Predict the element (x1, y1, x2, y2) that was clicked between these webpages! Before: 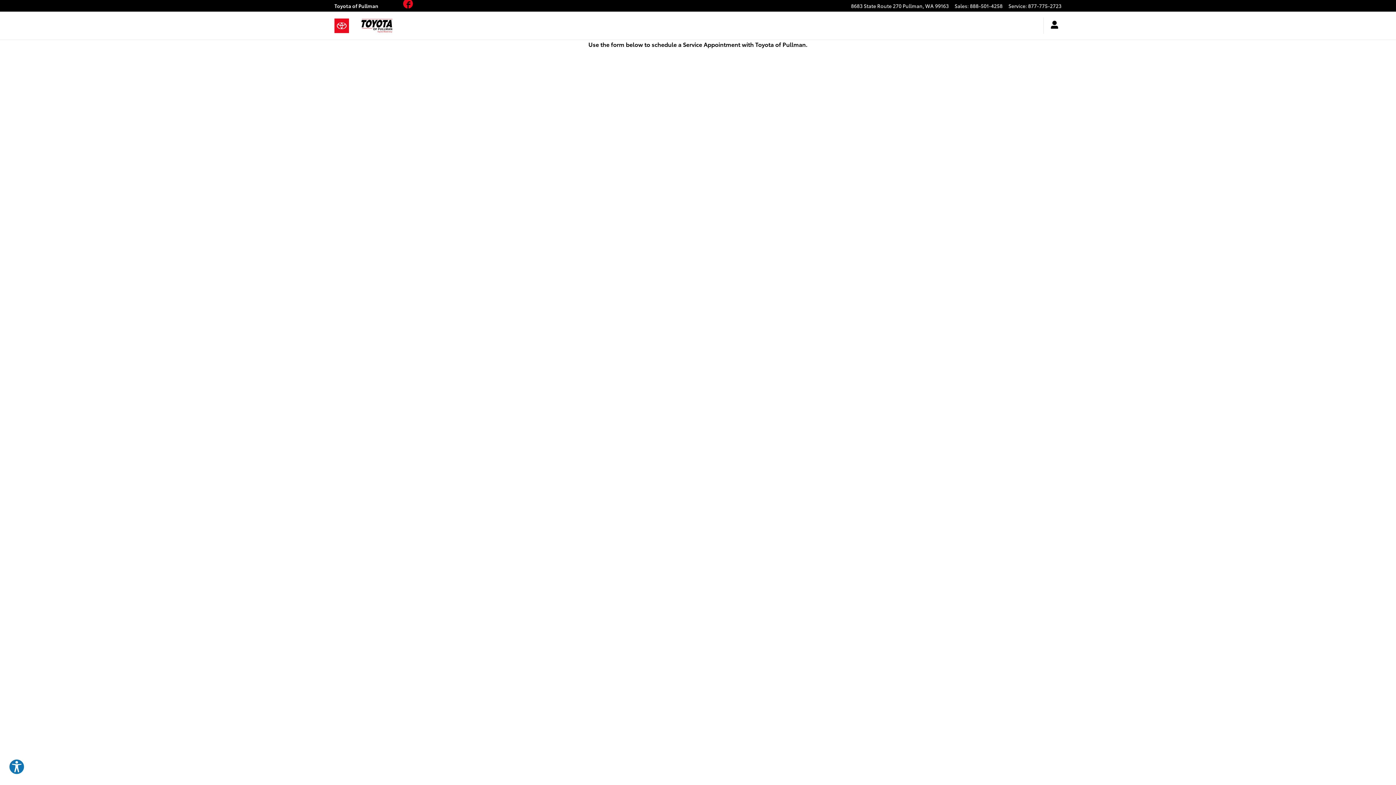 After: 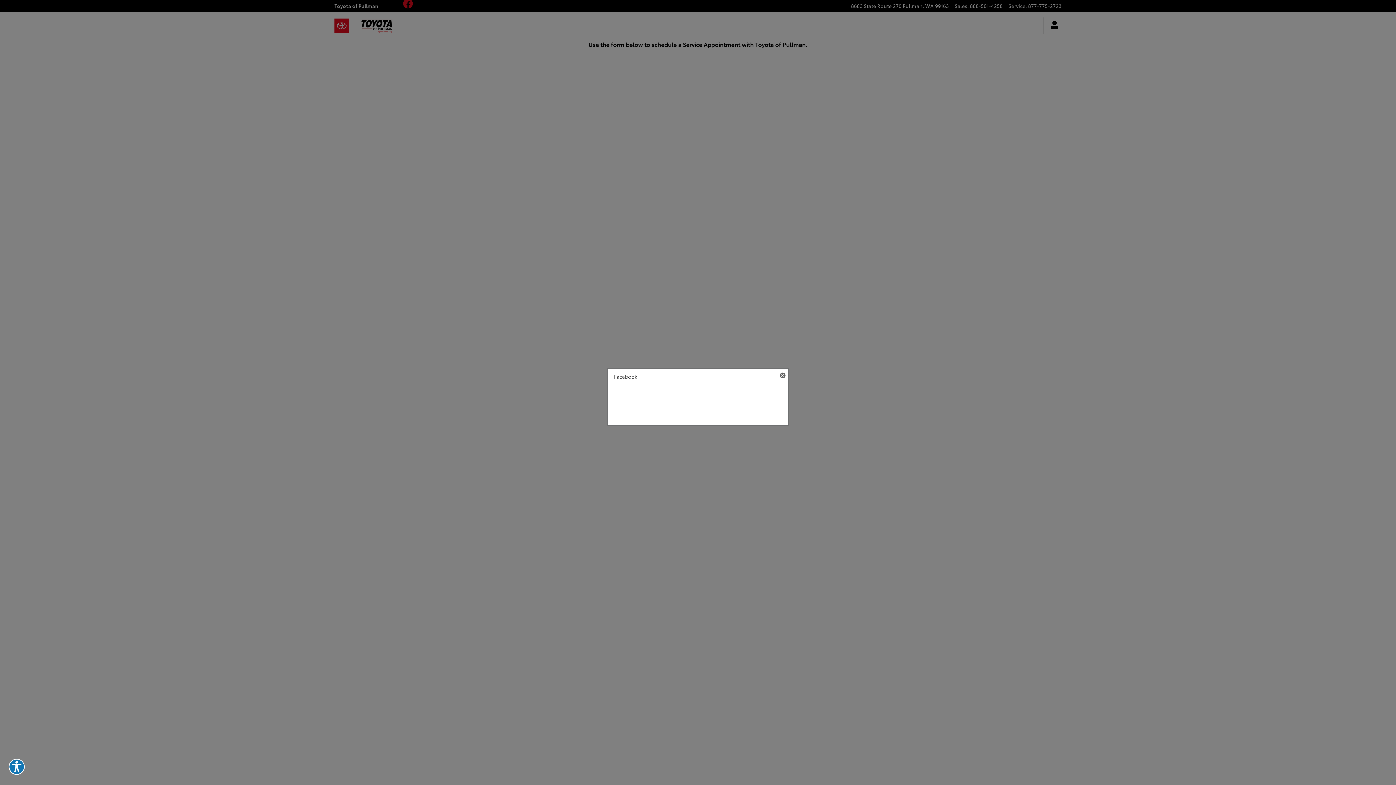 Action: label: Facebook bbox: (403, 0, 413, 9)